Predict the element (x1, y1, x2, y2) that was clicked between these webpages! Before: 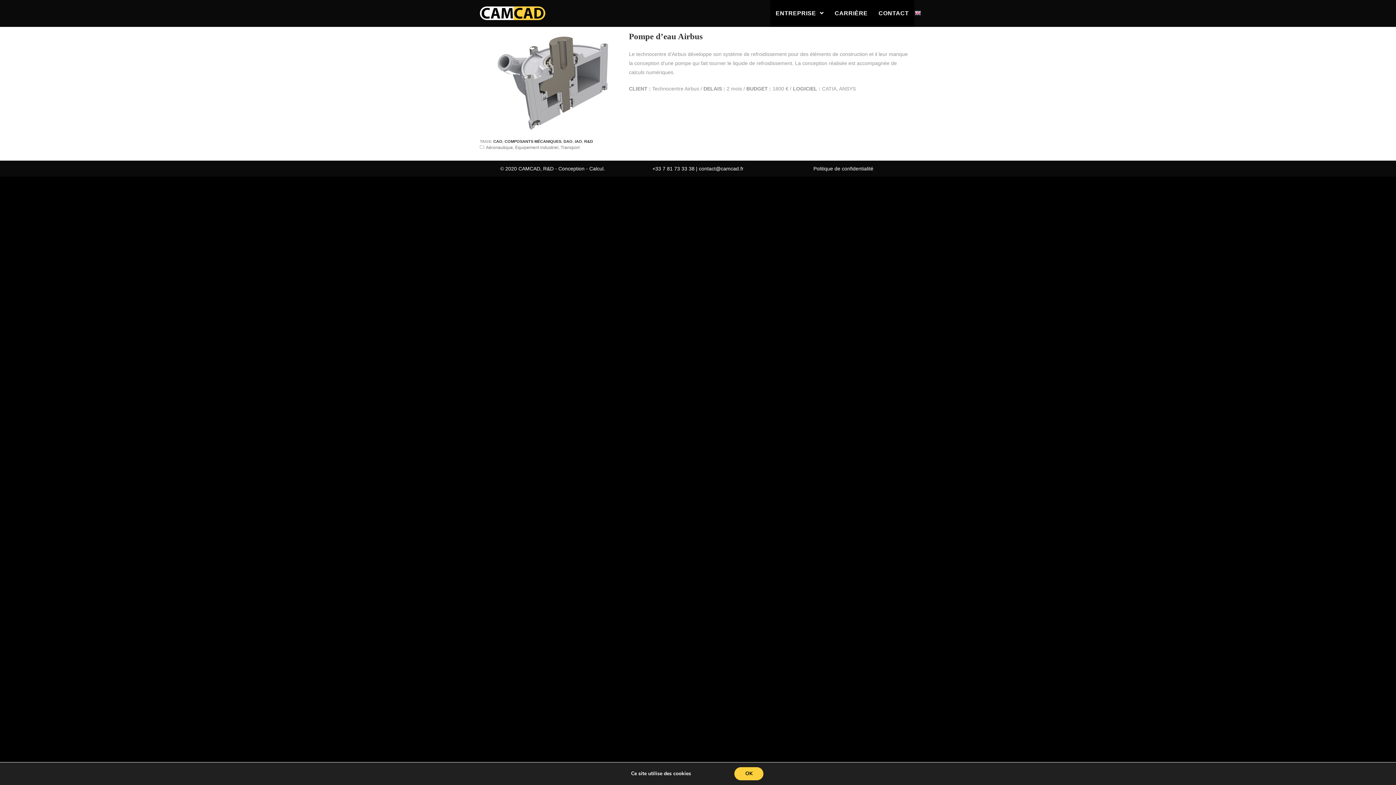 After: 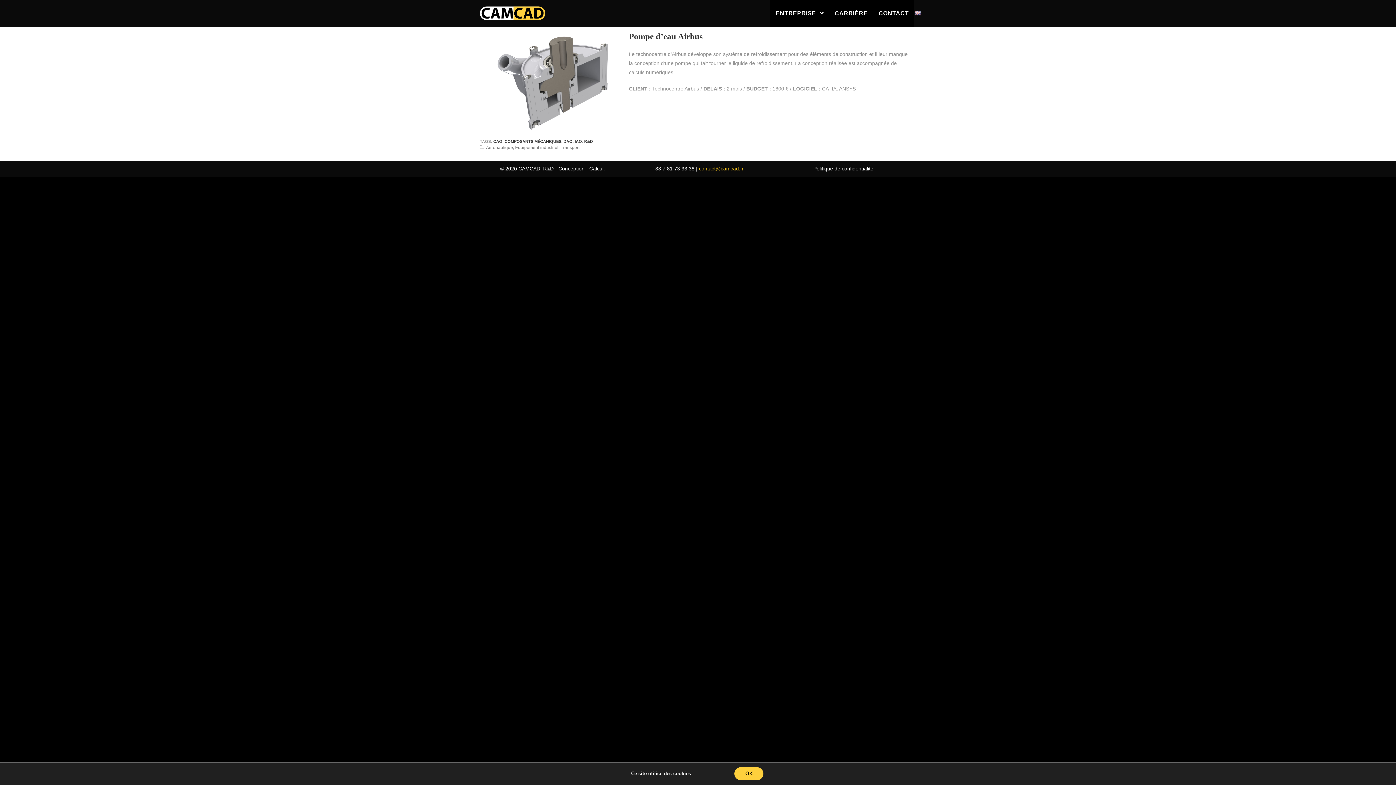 Action: bbox: (699, 165, 743, 171) label: contact@camcad.fr